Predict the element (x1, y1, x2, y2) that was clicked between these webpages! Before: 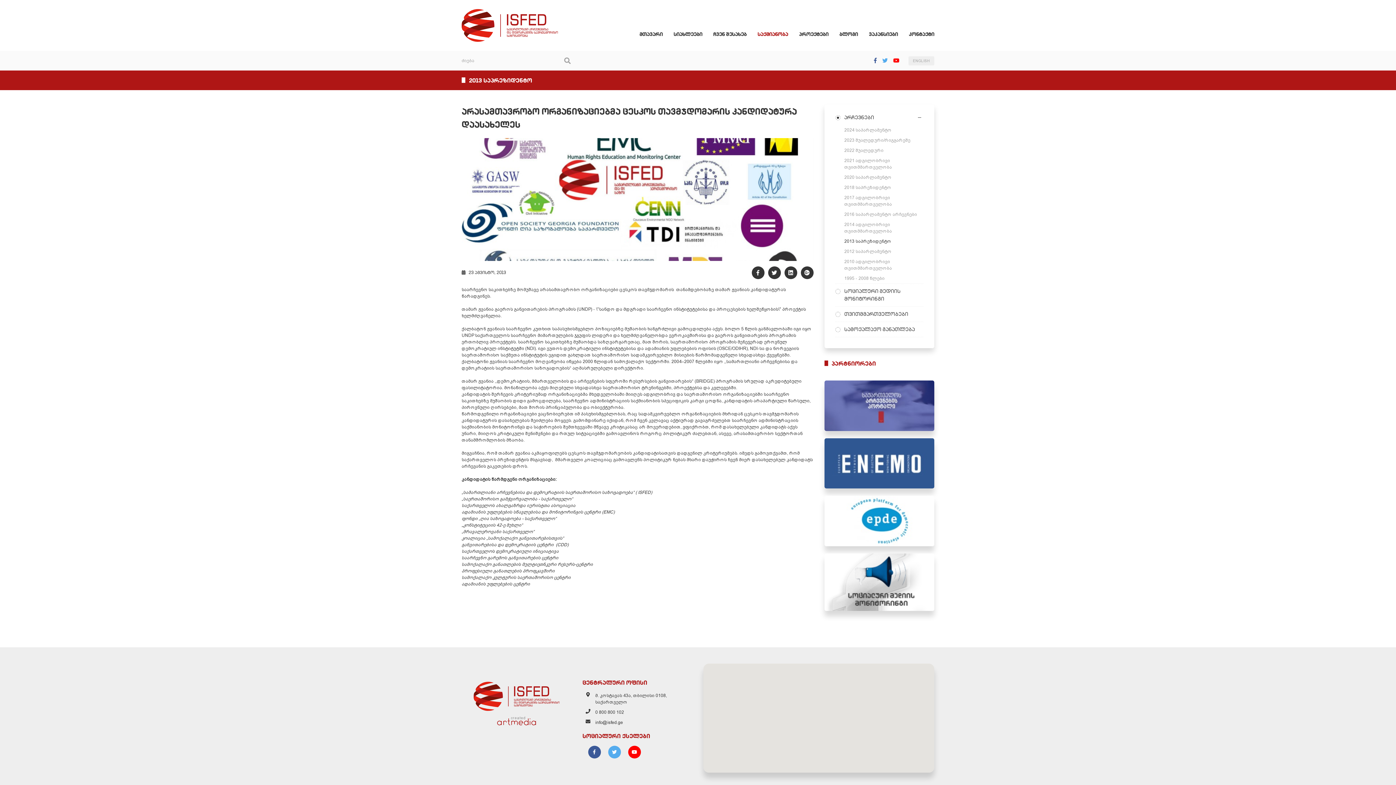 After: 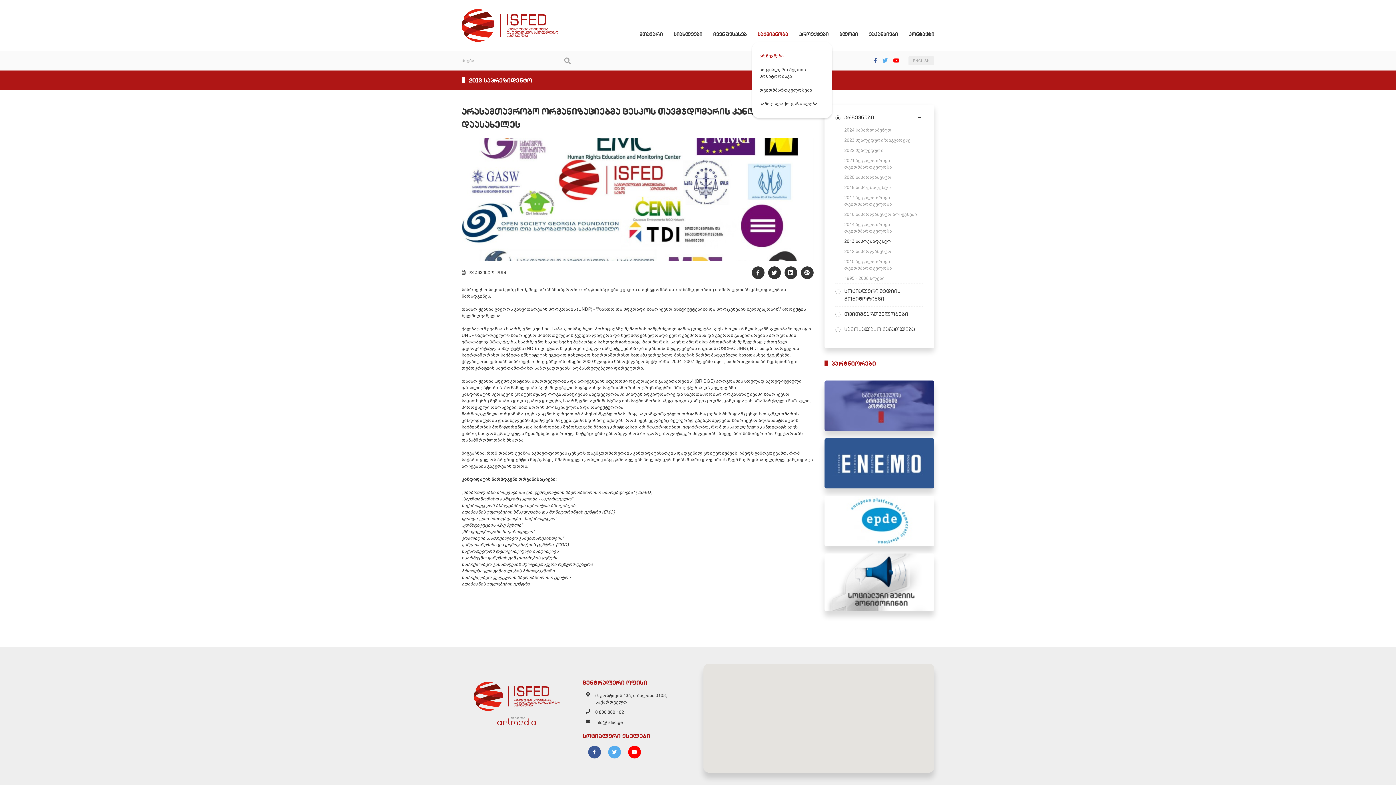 Action: label: საქმიანობა bbox: (757, 30, 788, 37)